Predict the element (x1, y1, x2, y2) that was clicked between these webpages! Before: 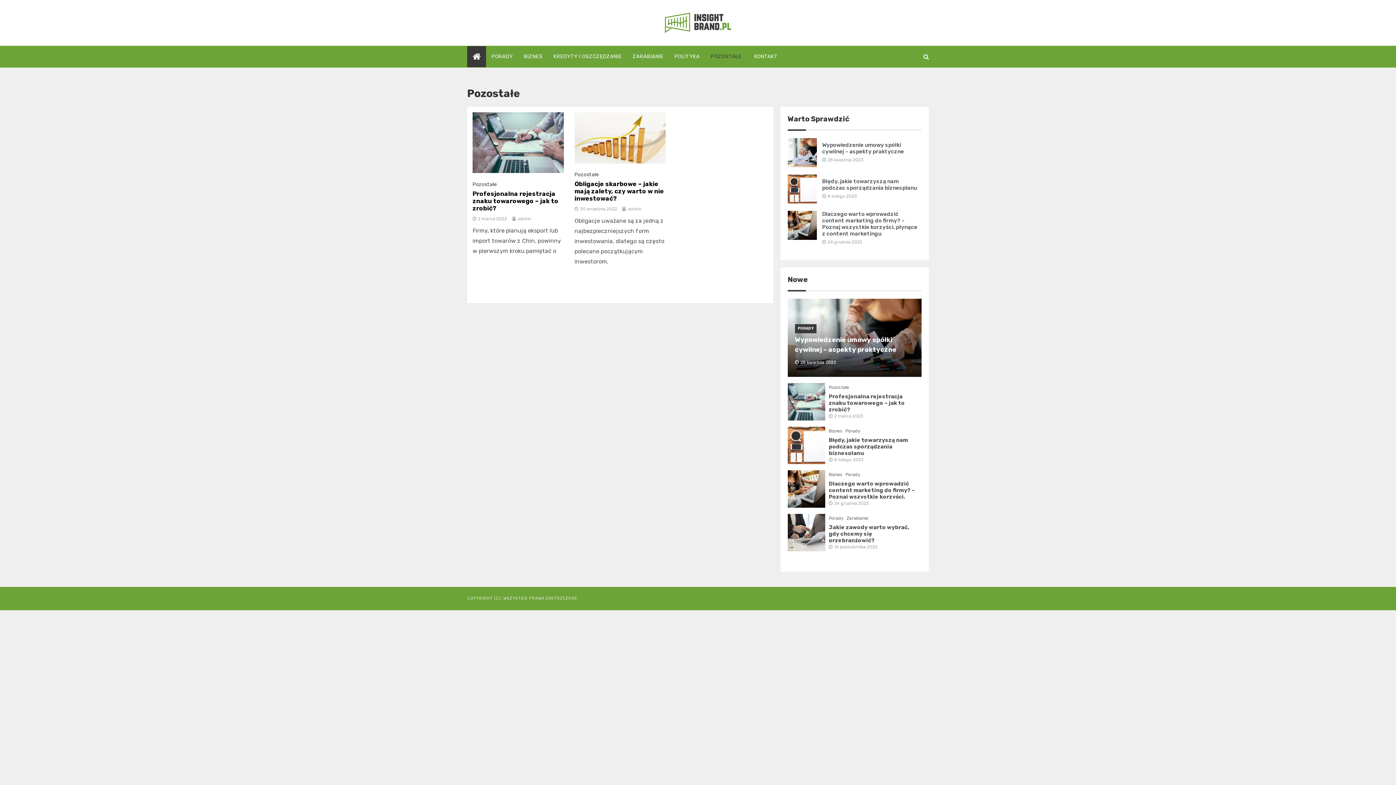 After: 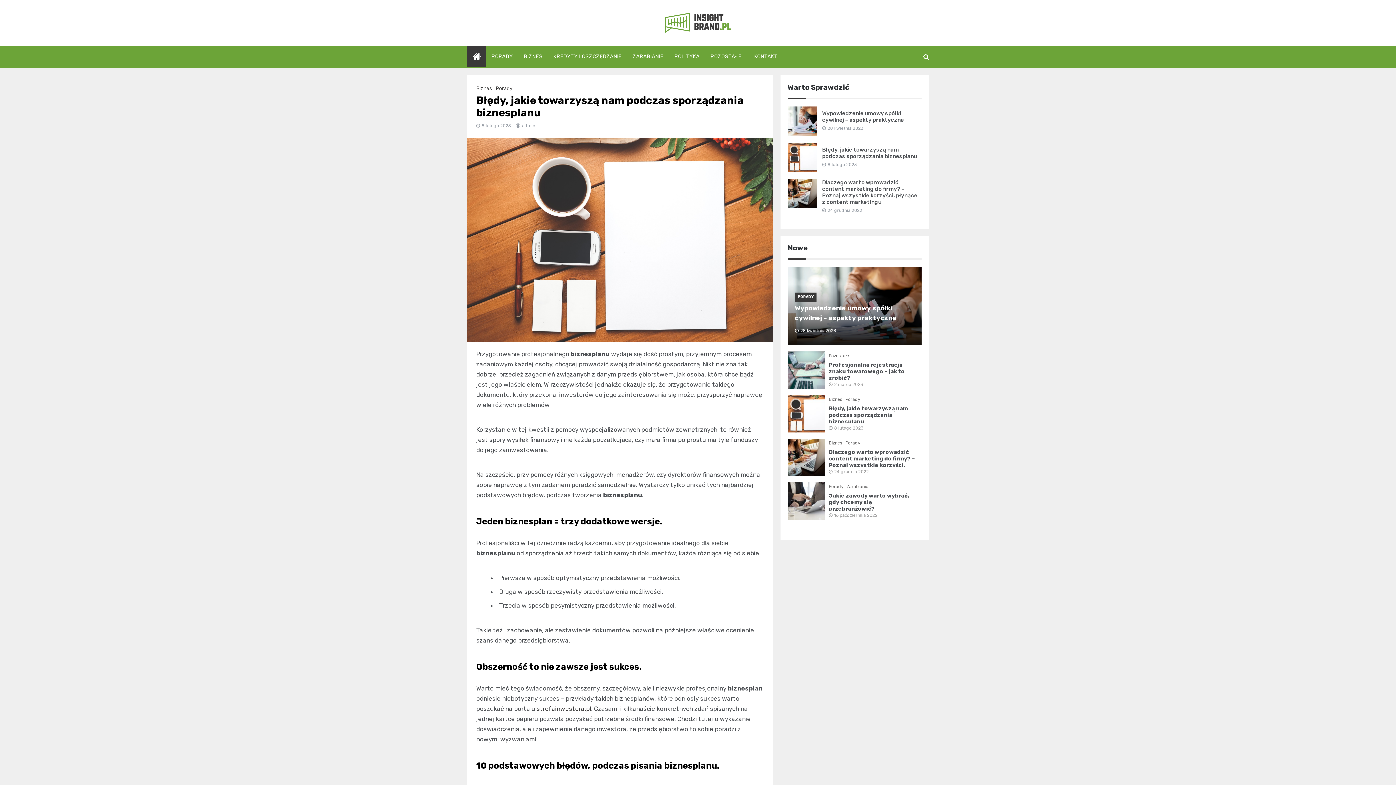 Action: bbox: (822, 178, 917, 191) label: Błędy, jakie towarzyszą nam podczas sporządzania biznesplanu